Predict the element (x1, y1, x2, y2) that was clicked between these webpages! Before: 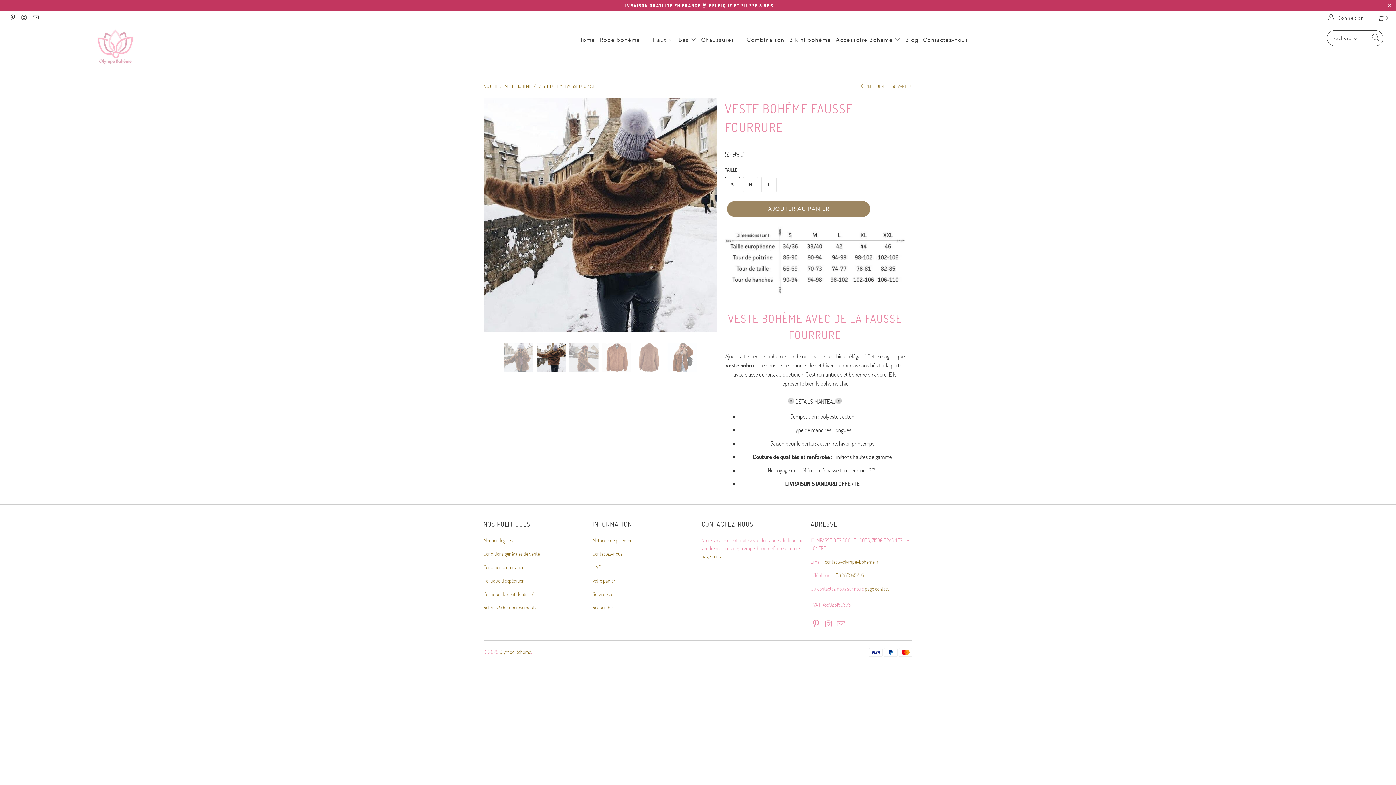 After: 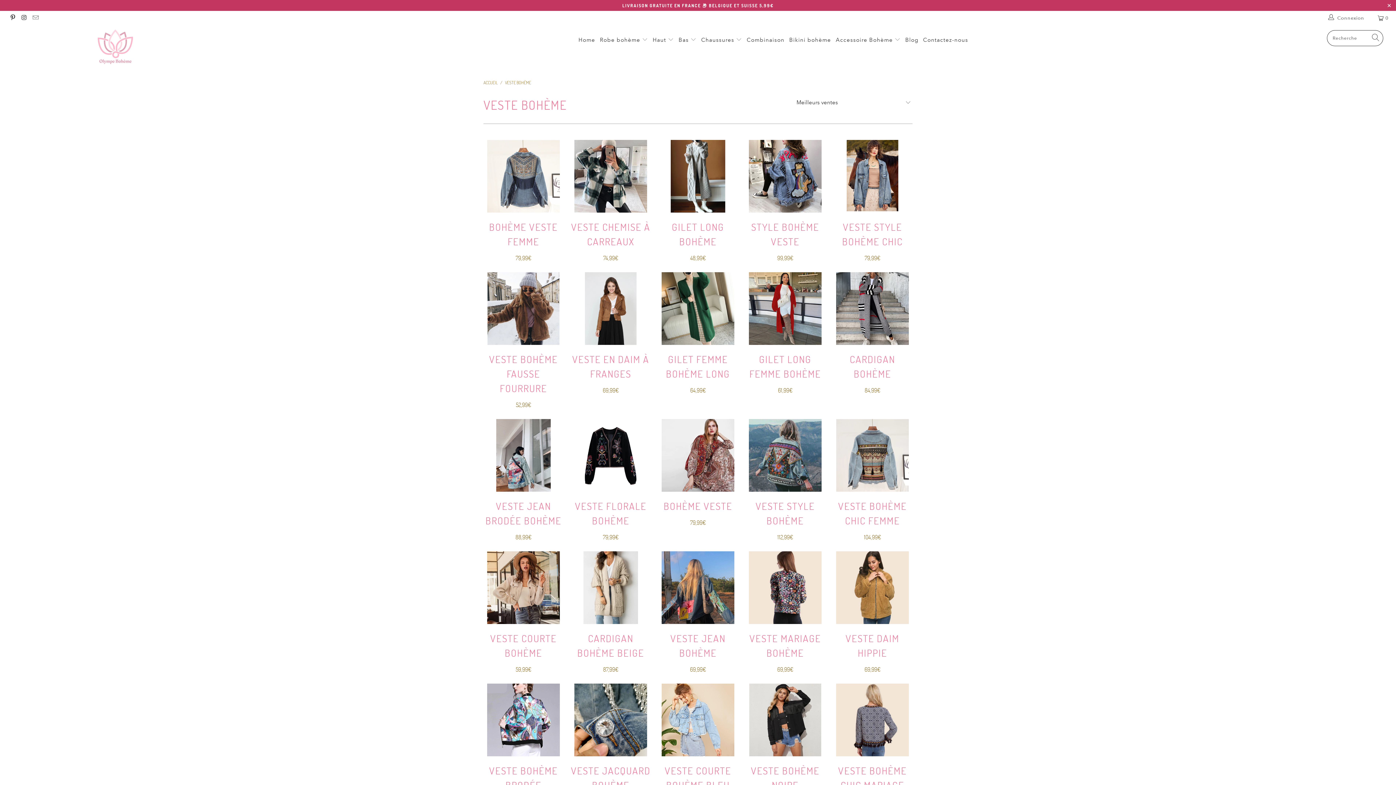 Action: bbox: (505, 83, 531, 89) label: VESTE BOHÈME